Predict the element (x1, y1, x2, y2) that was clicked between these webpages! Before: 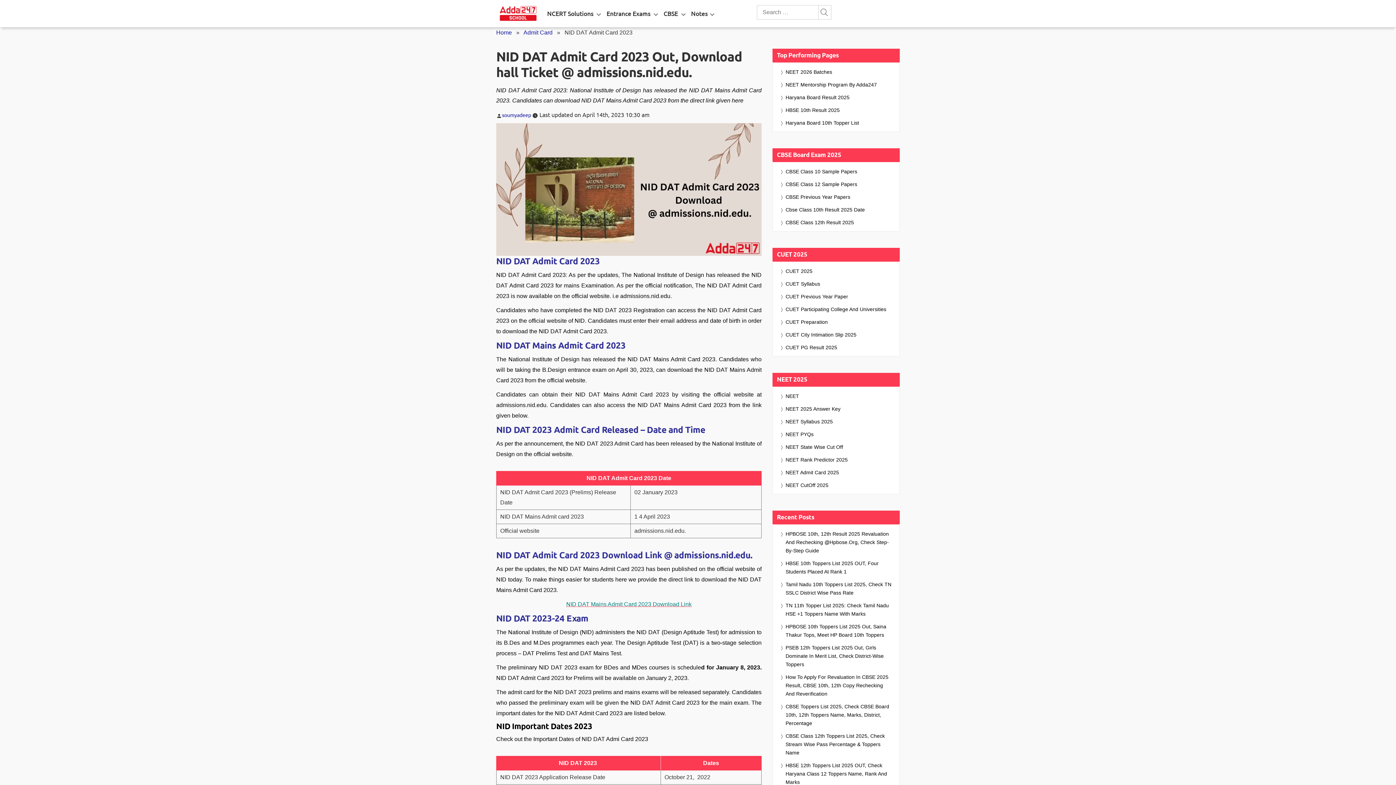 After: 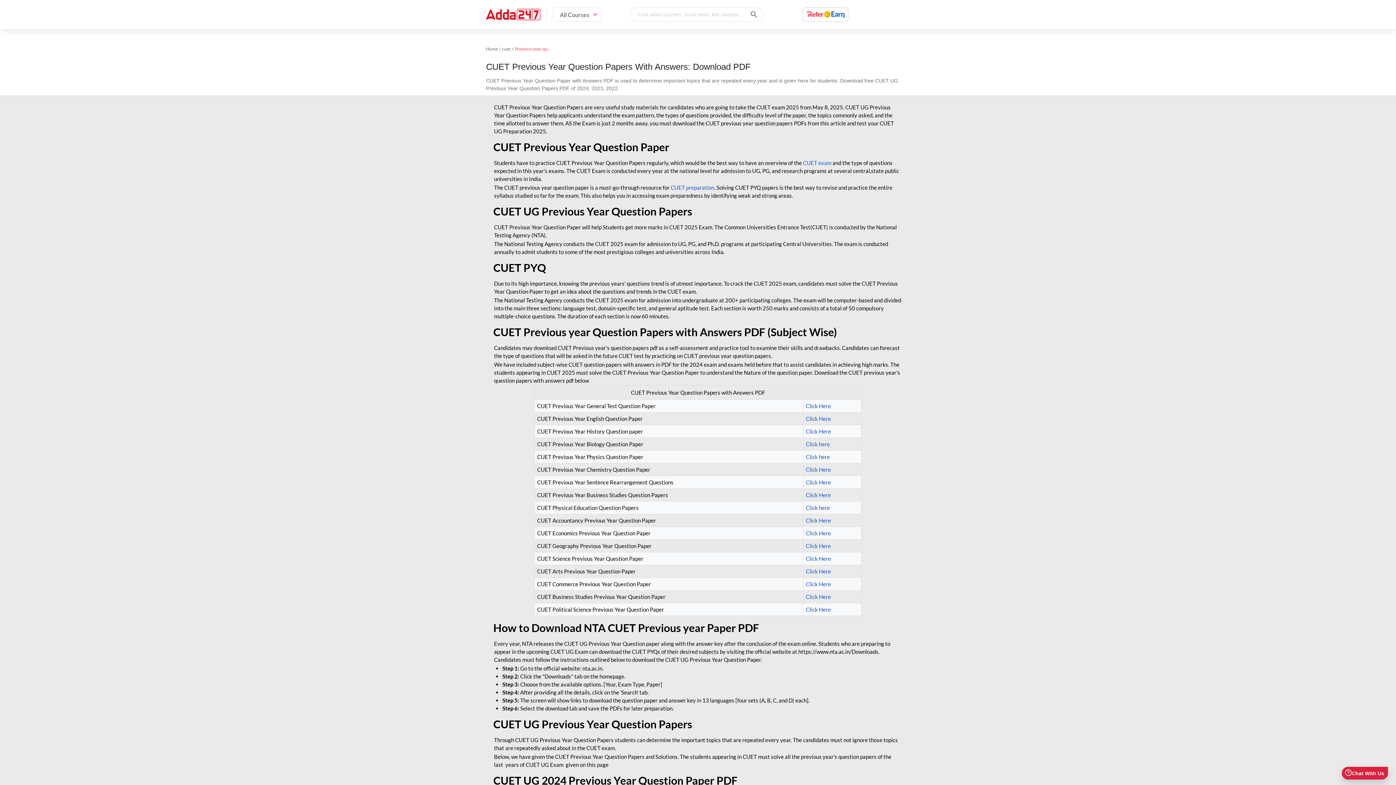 Action: label: CUET Previous Year Paper bbox: (785, 292, 848, 301)